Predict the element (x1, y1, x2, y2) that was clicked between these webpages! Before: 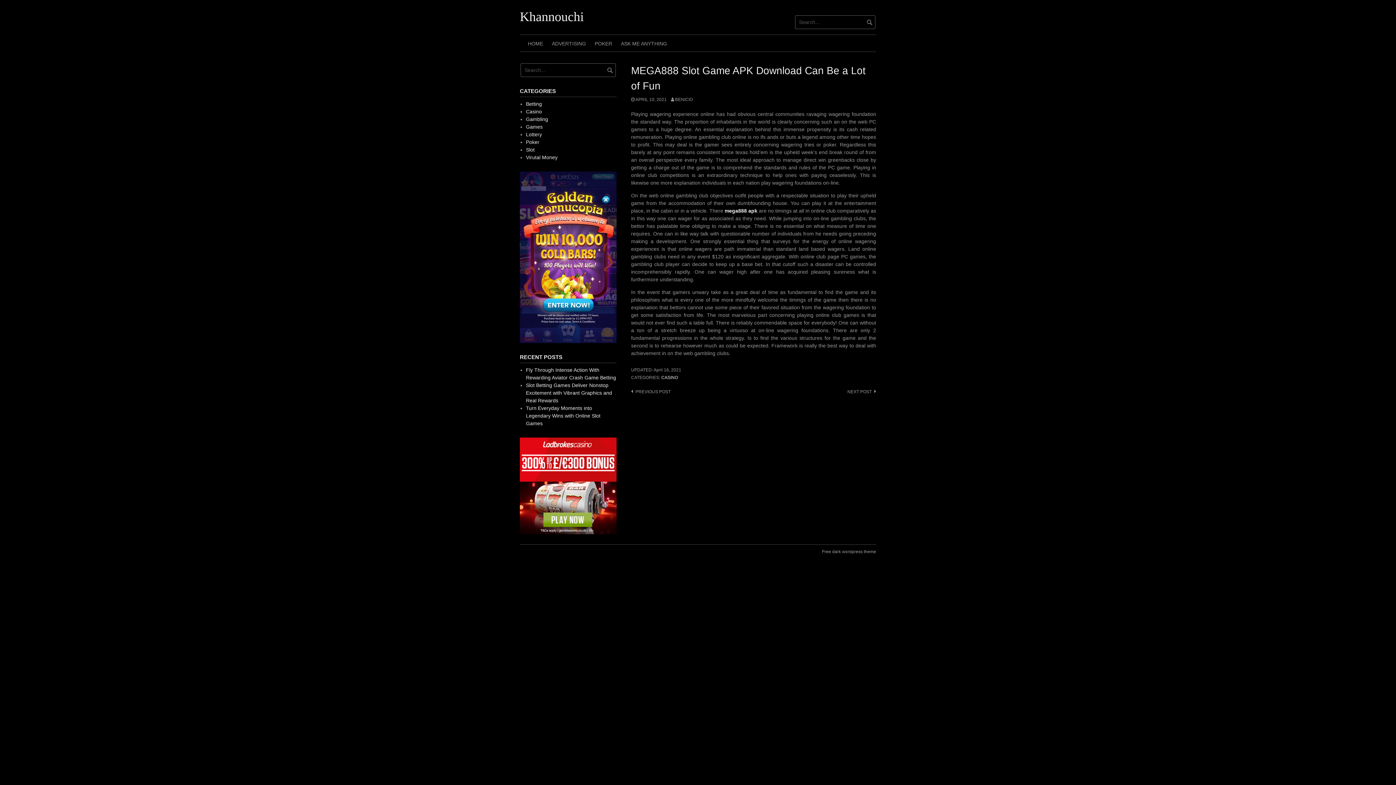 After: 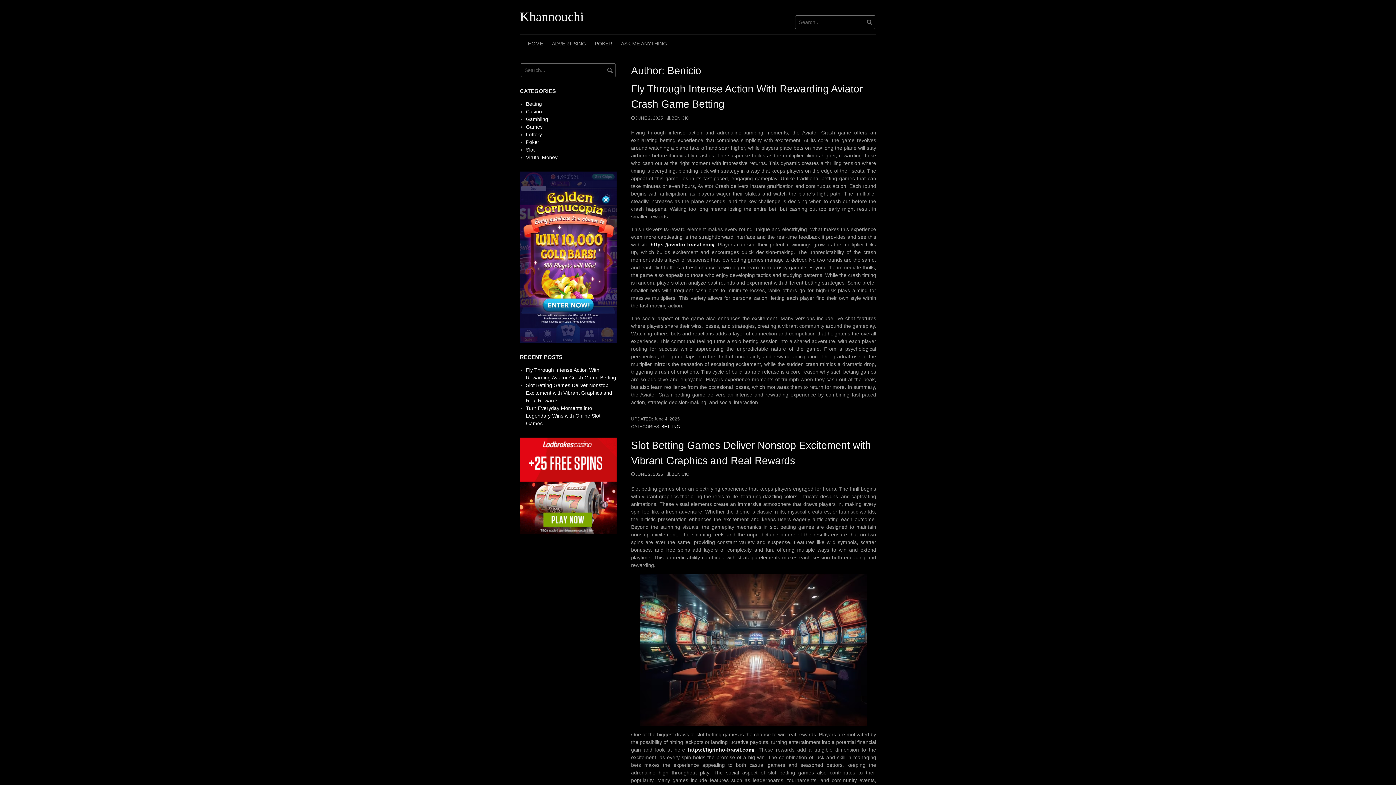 Action: label: BENICIO bbox: (671, 97, 693, 102)